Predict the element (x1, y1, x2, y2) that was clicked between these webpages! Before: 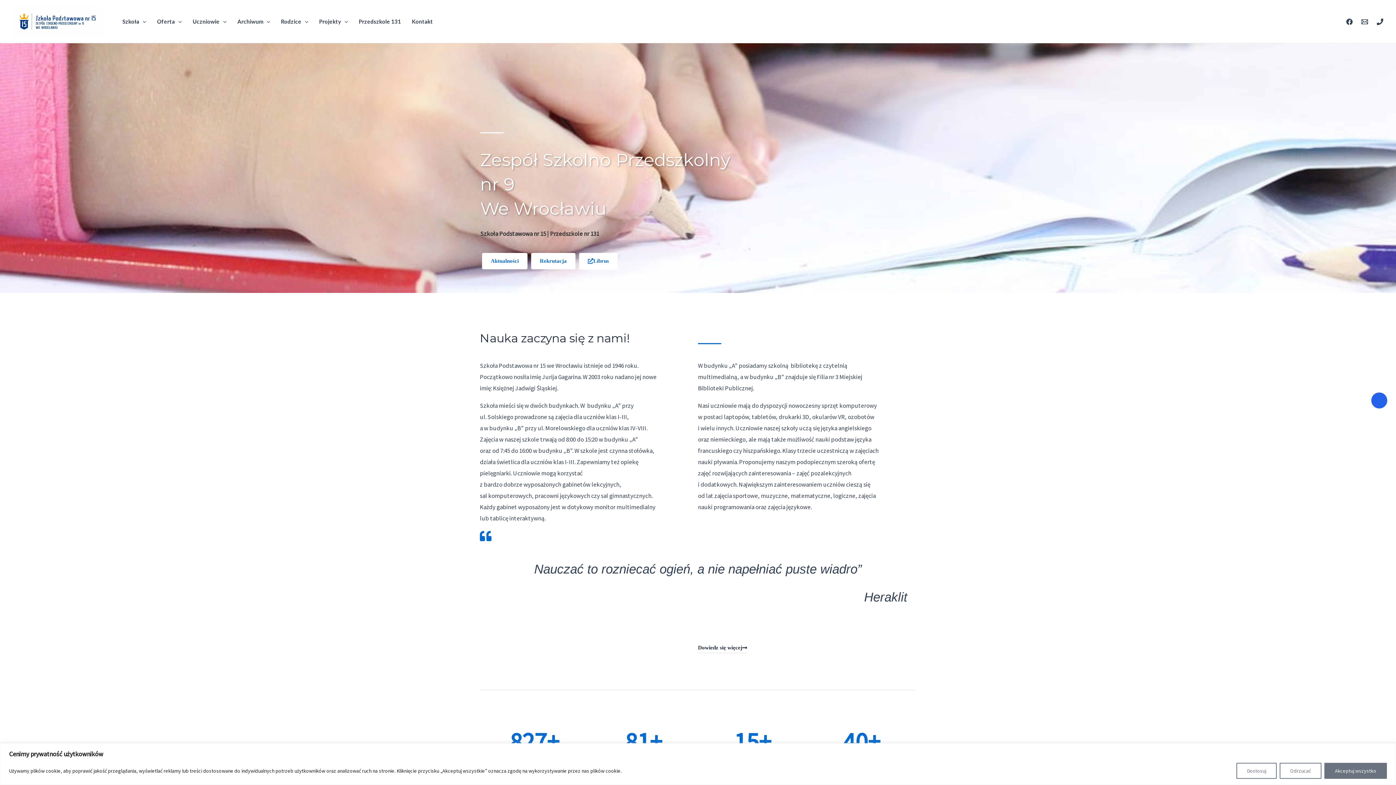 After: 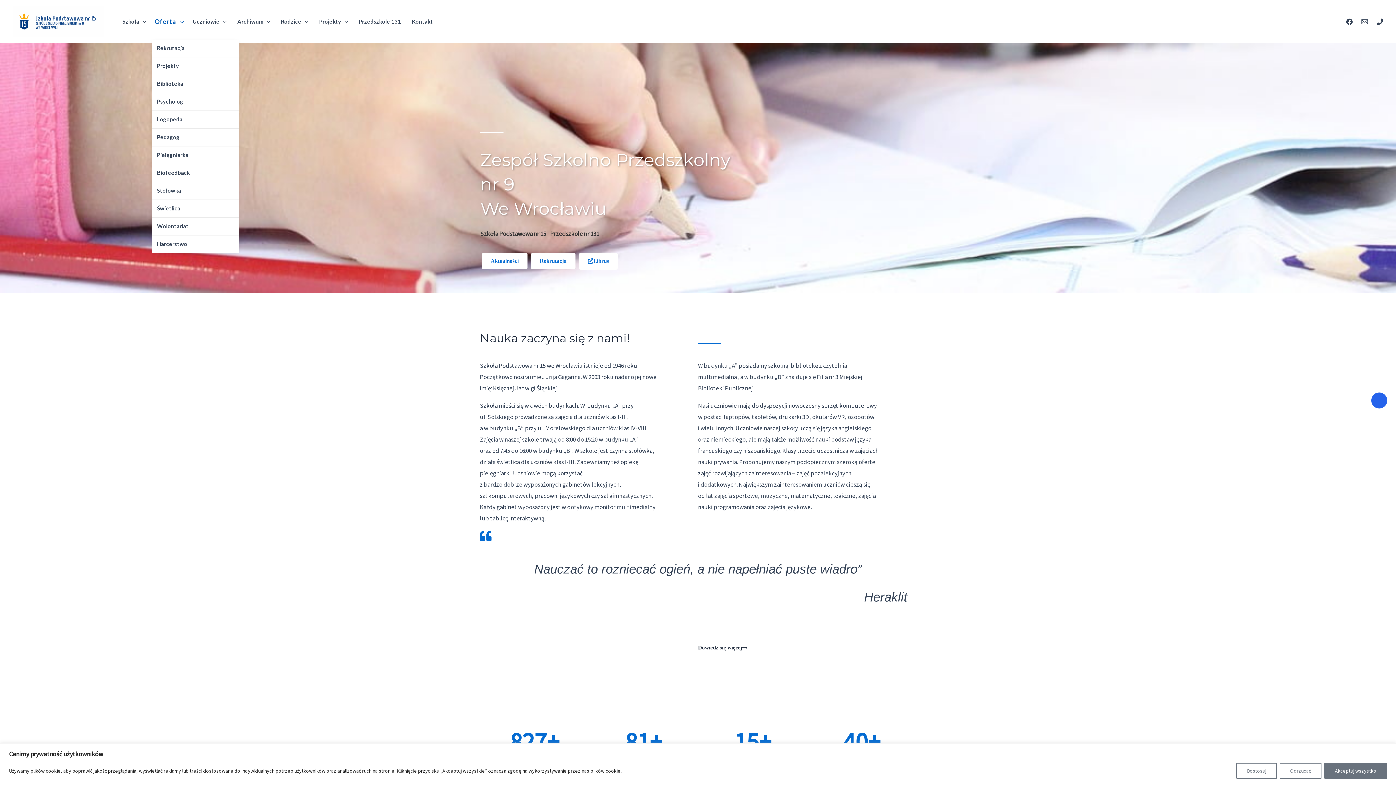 Action: bbox: (151, 3, 187, 39) label: Oferta